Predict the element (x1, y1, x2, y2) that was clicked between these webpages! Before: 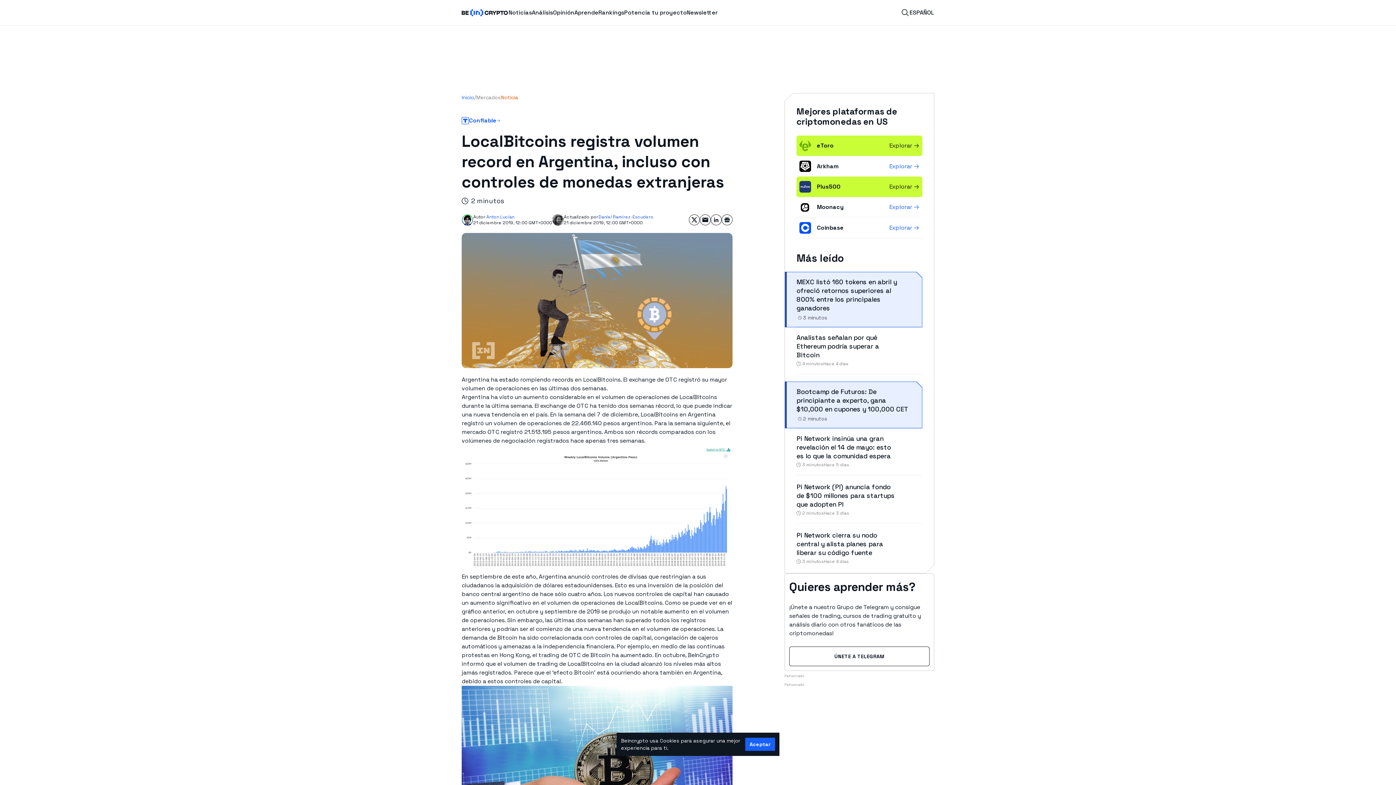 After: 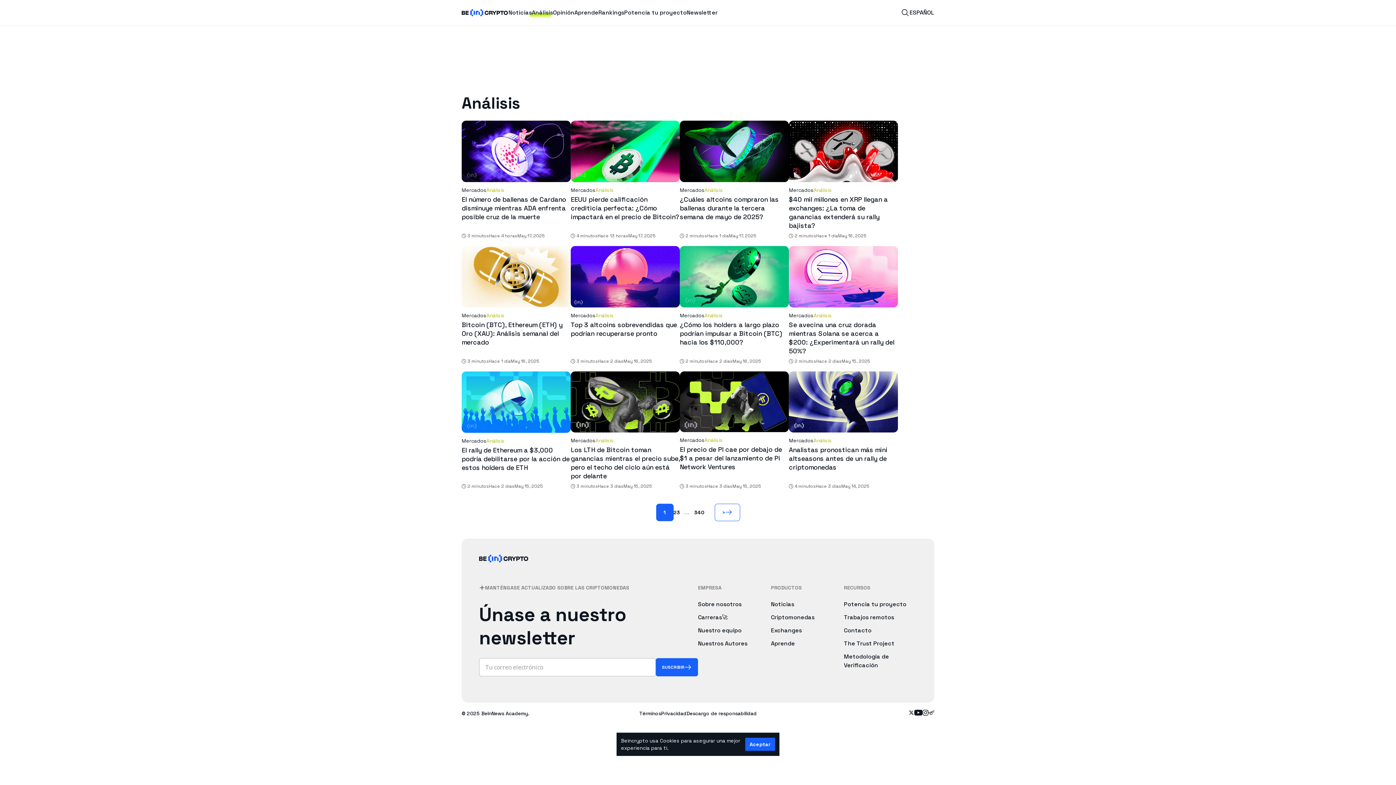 Action: label: Análisis bbox: (532, 8, 553, 17)